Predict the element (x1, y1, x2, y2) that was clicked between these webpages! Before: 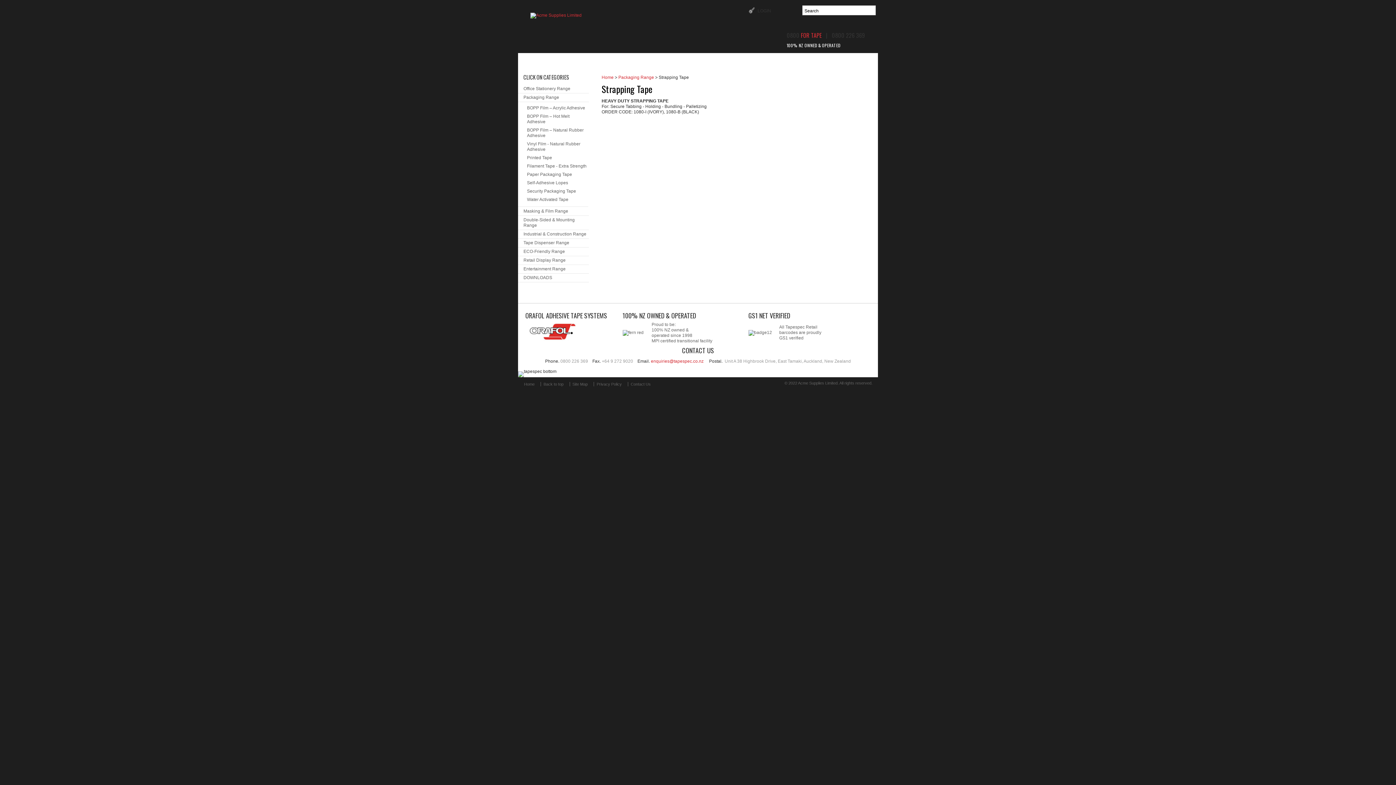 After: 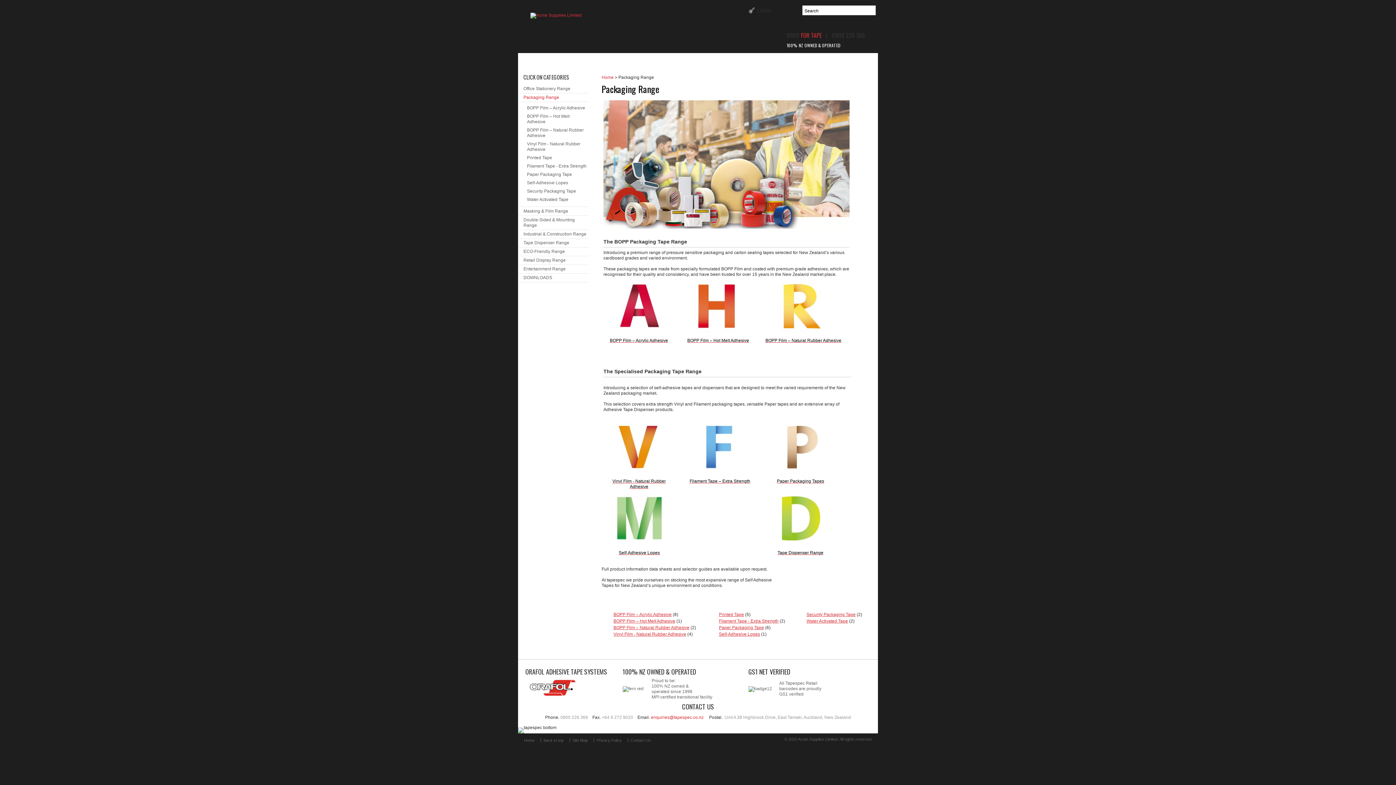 Action: bbox: (618, 74, 654, 80) label: Packaging Range